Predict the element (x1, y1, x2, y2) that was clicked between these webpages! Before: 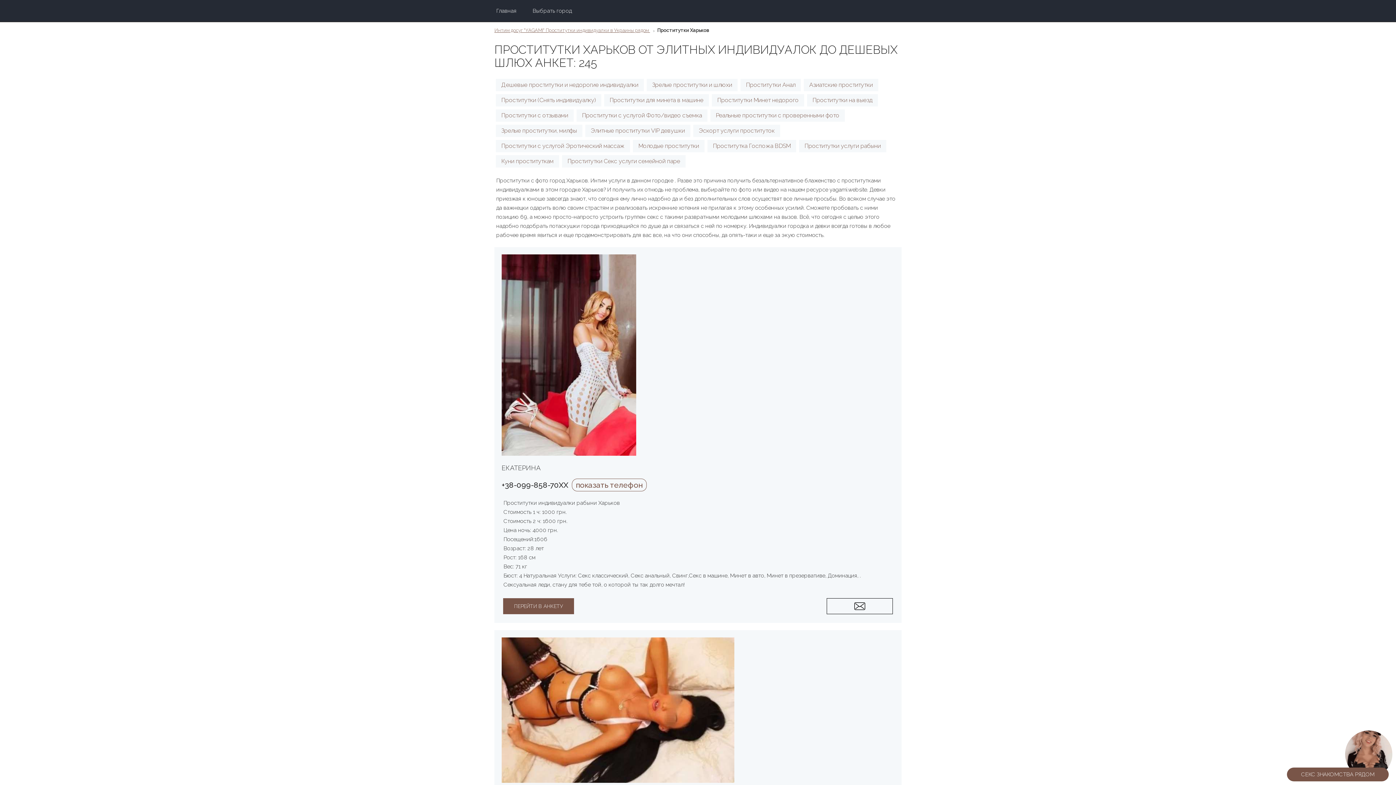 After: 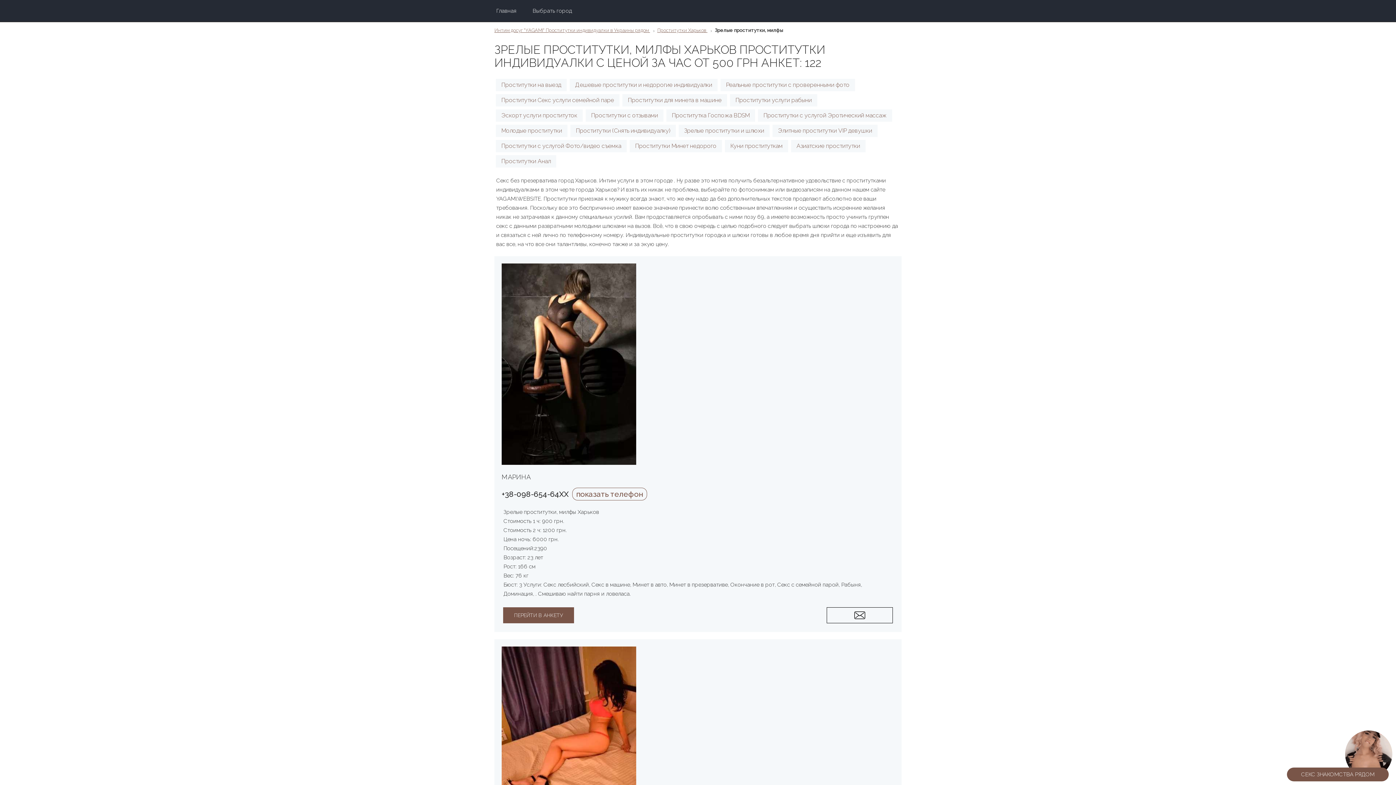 Action: label: Зрелые проститутки, милфы bbox: (496, 124, 582, 136)